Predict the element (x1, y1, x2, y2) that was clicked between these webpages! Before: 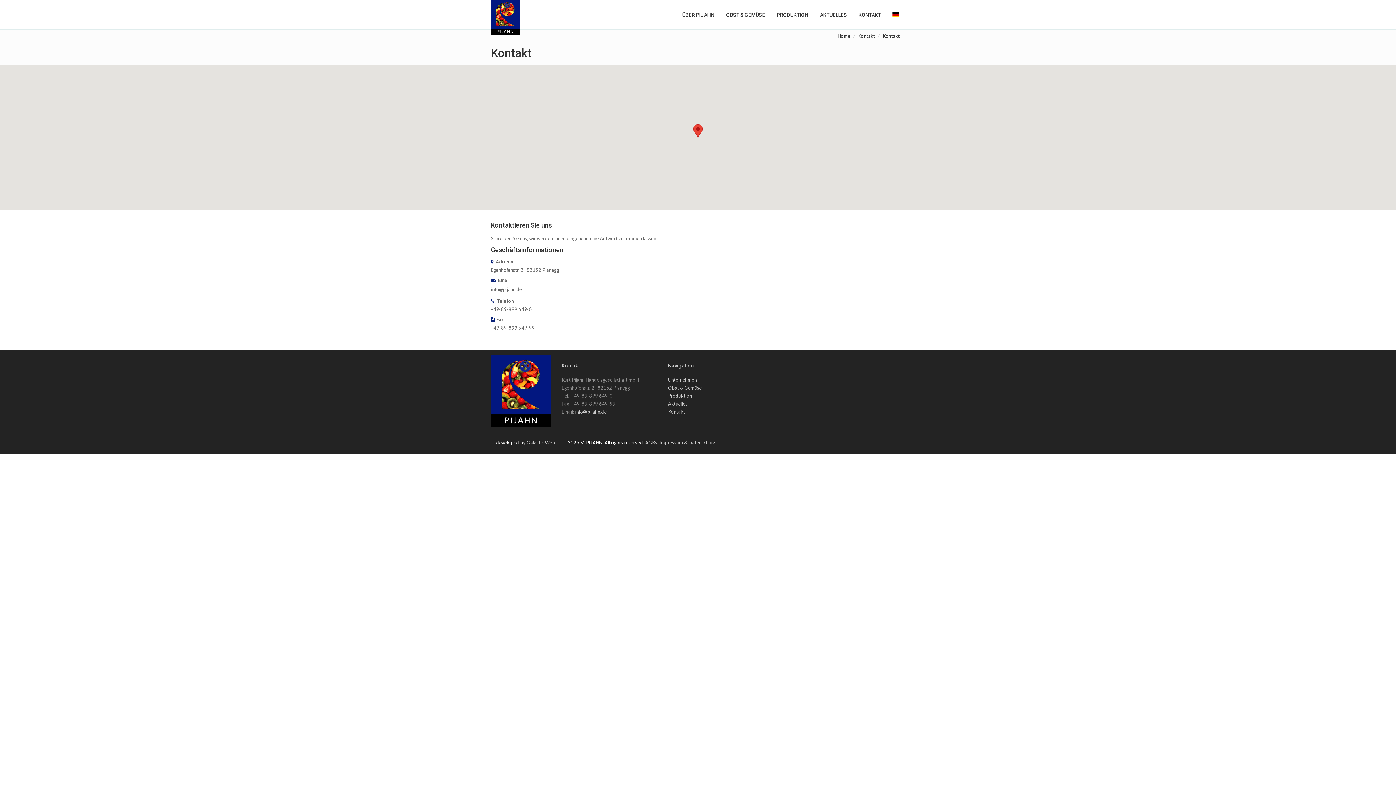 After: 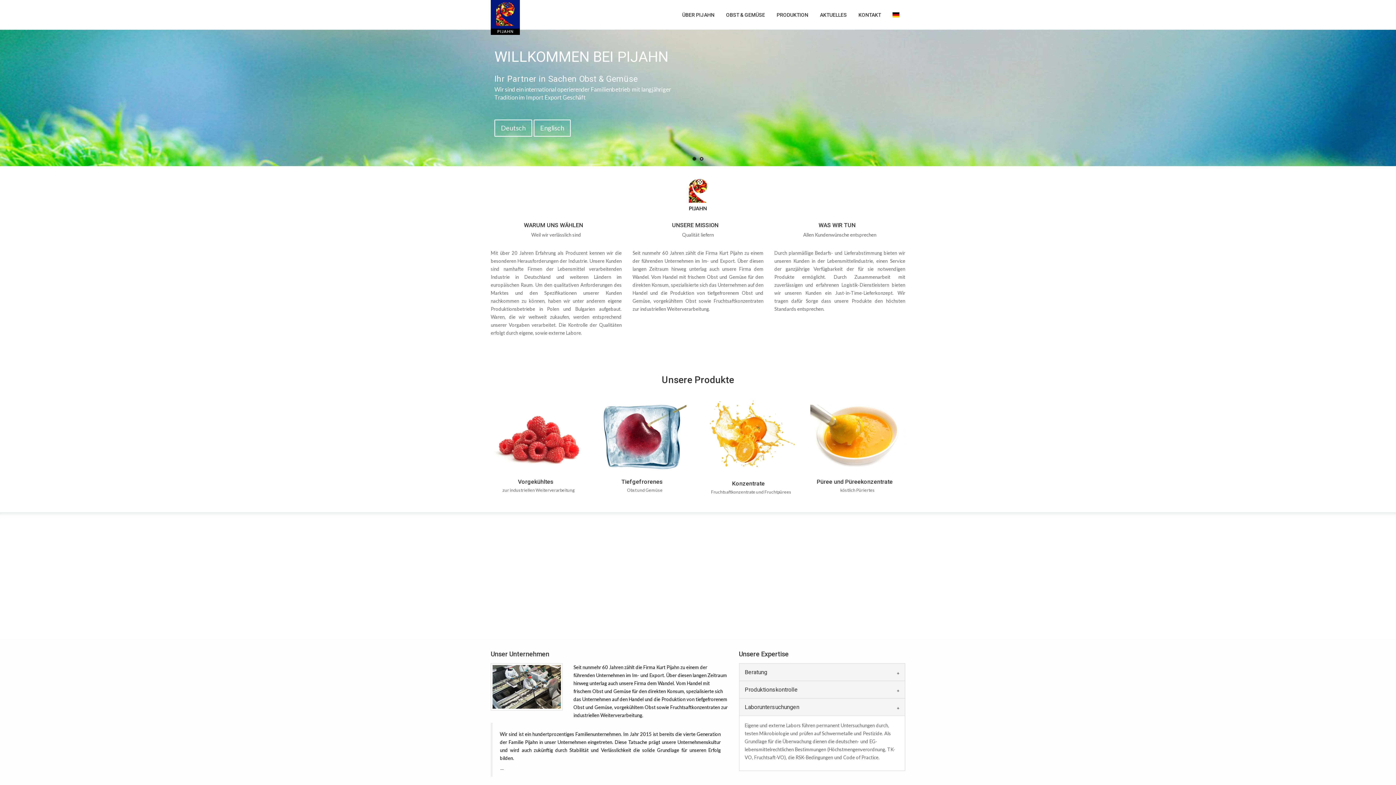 Action: label: Home bbox: (837, 33, 850, 38)